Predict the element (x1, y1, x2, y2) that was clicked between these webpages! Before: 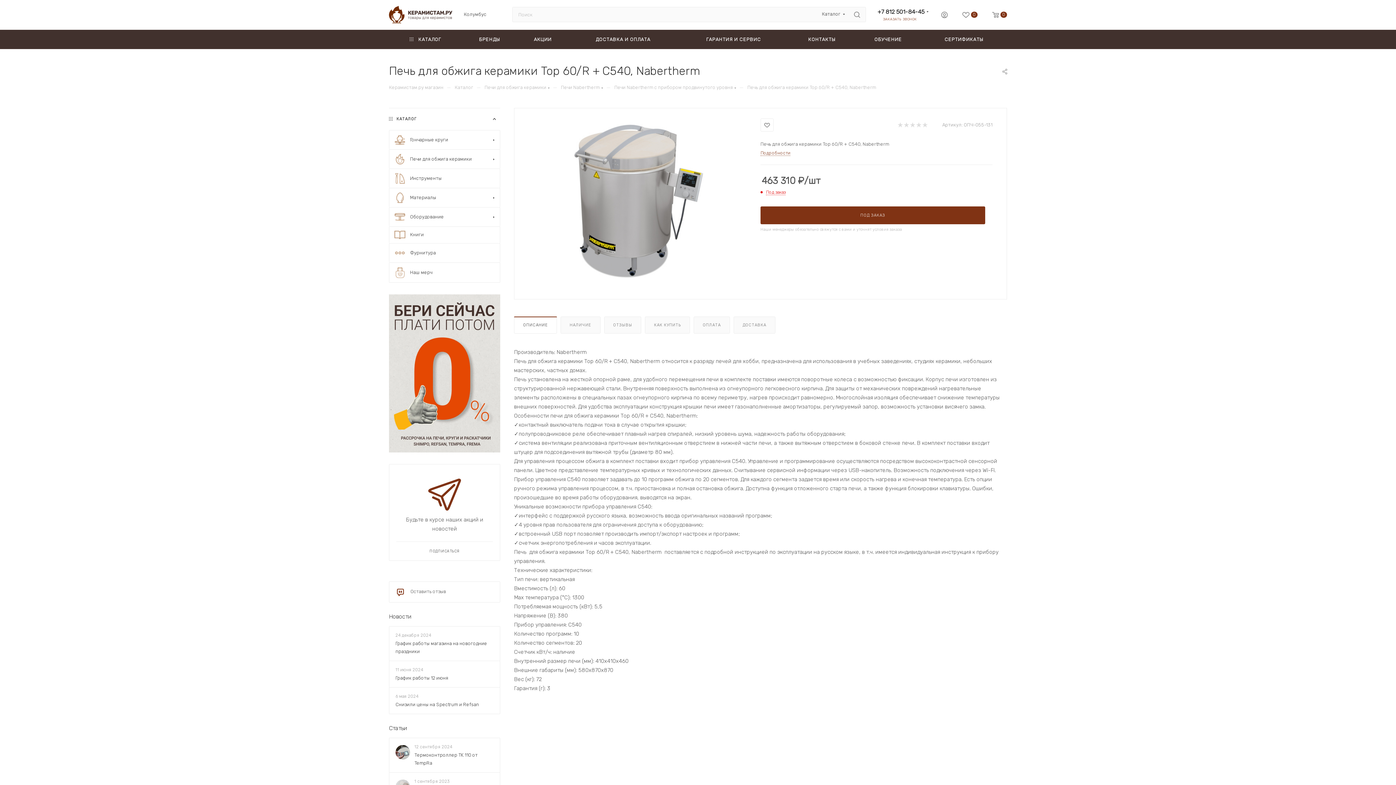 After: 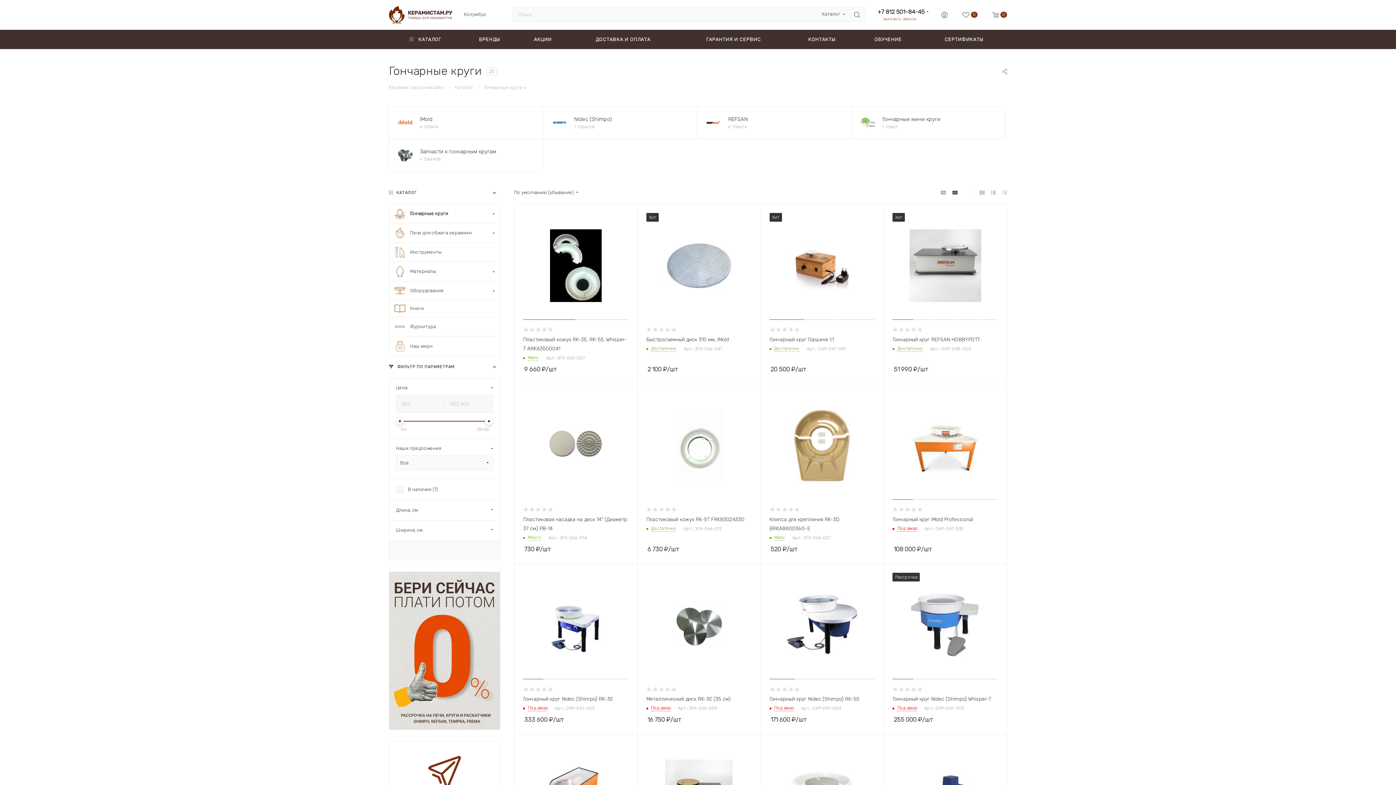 Action: label: Гончарные круги bbox: (389, 130, 500, 149)